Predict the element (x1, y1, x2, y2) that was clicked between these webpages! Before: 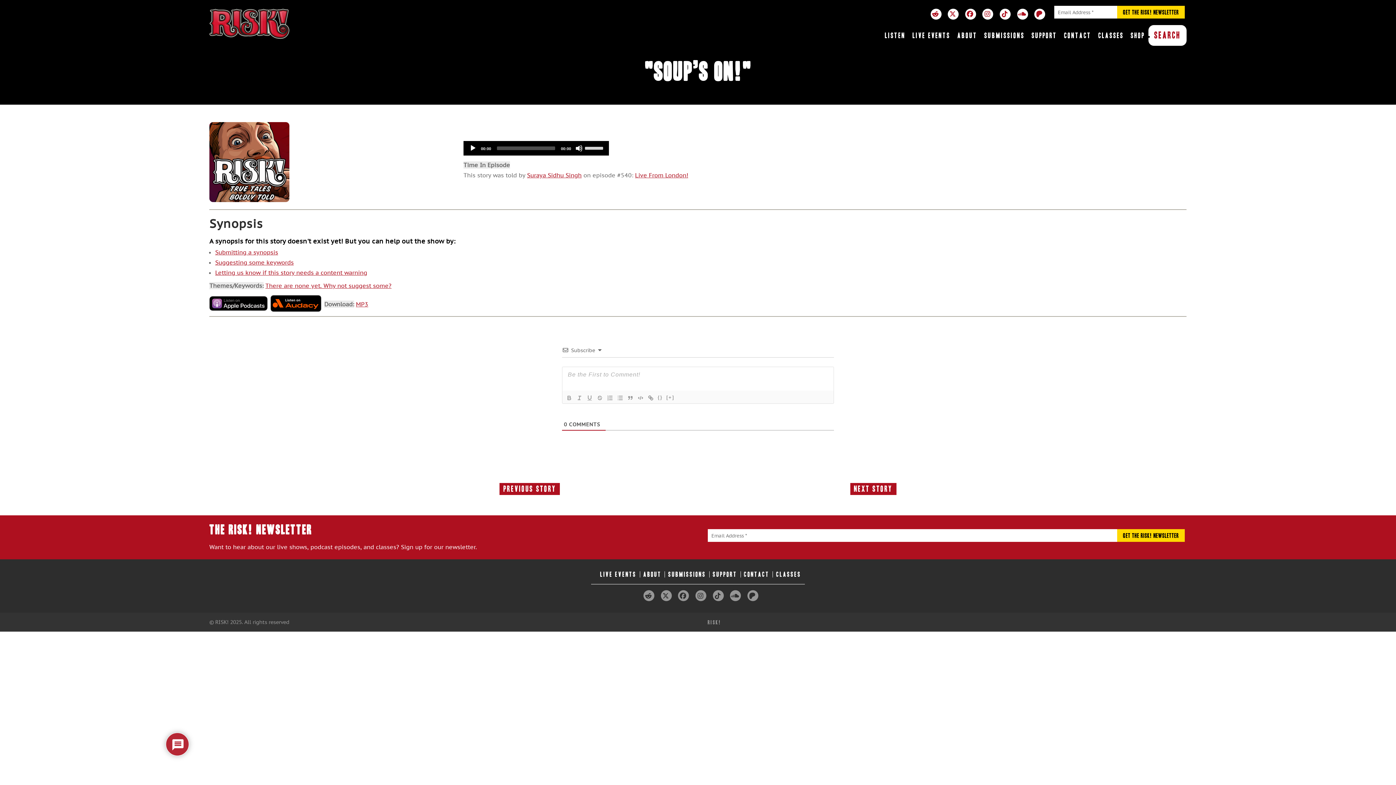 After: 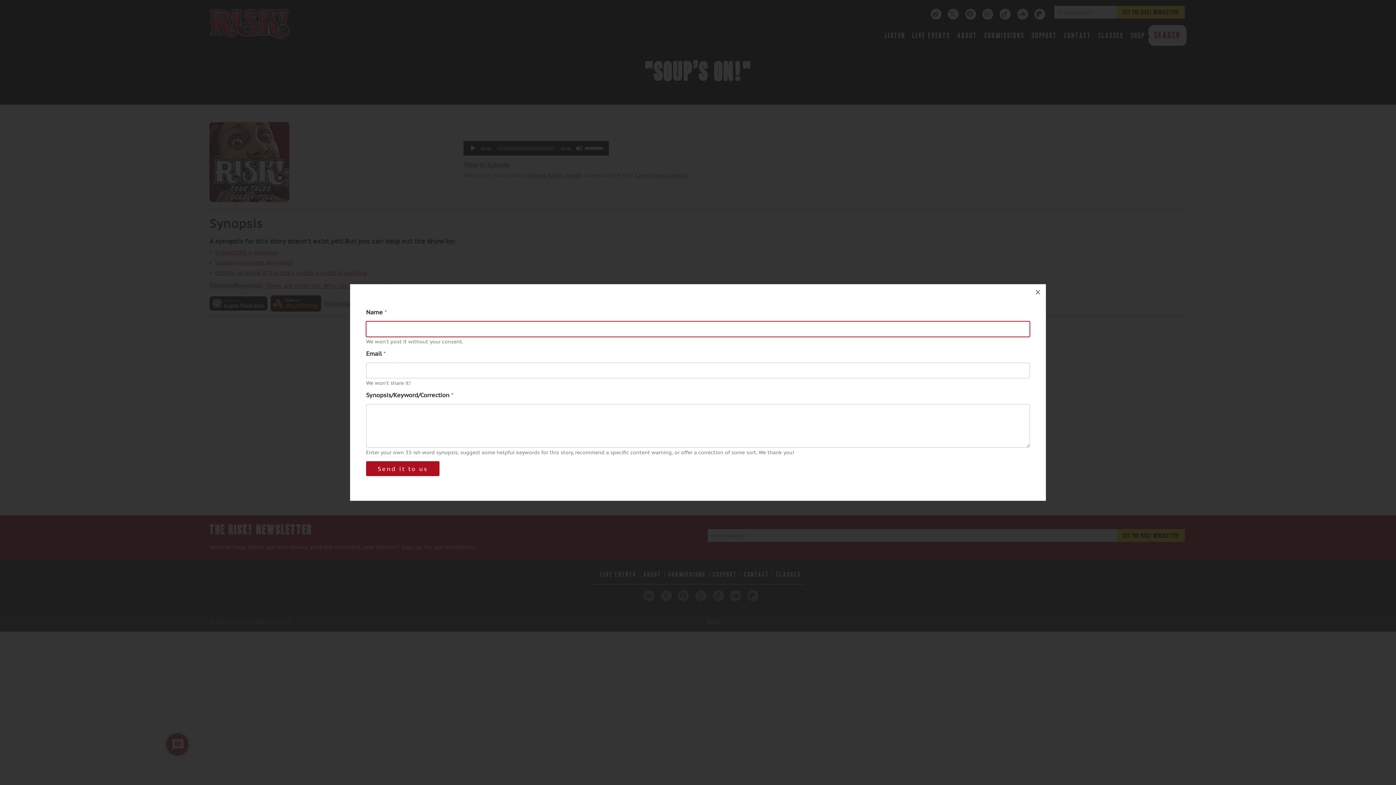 Action: bbox: (215, 269, 367, 276) label: Letting us know if this story needs a content warning